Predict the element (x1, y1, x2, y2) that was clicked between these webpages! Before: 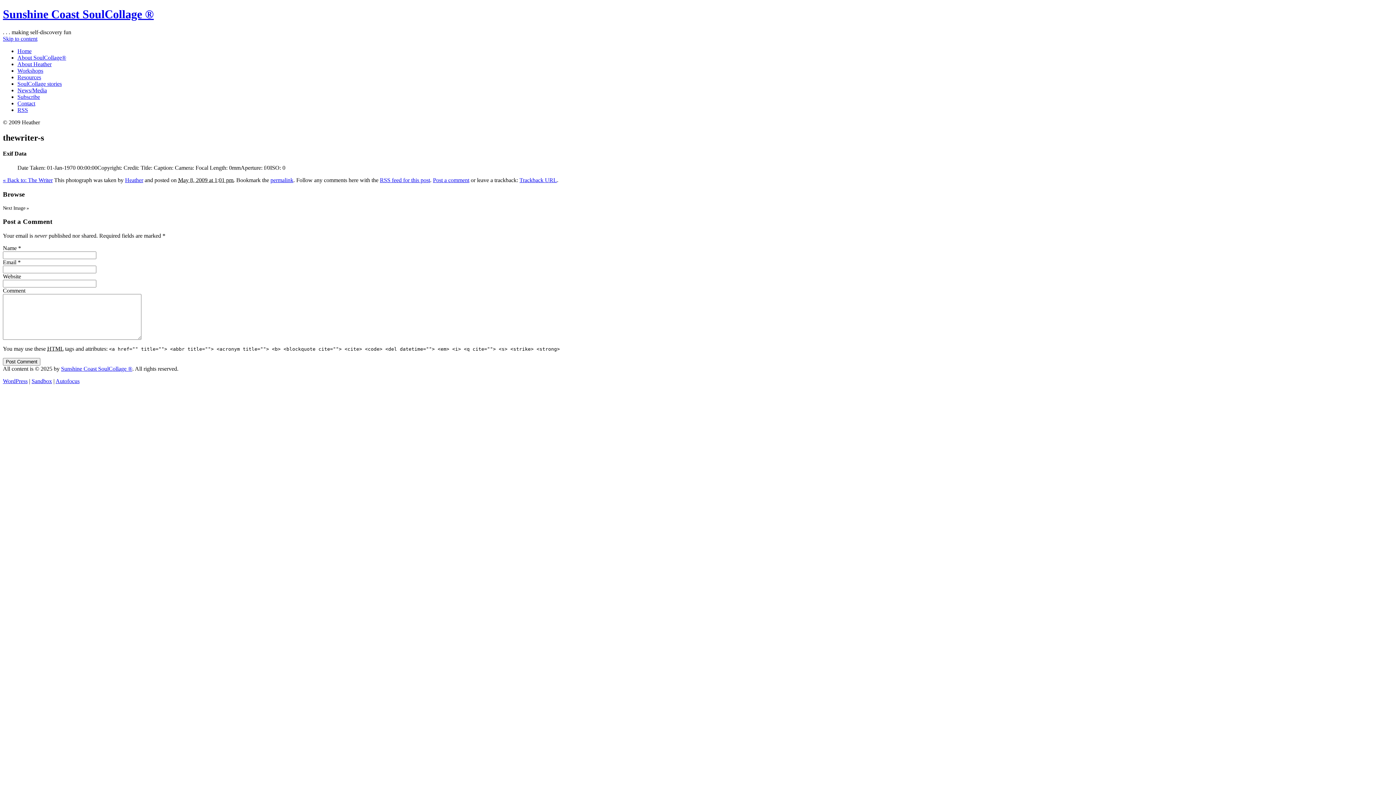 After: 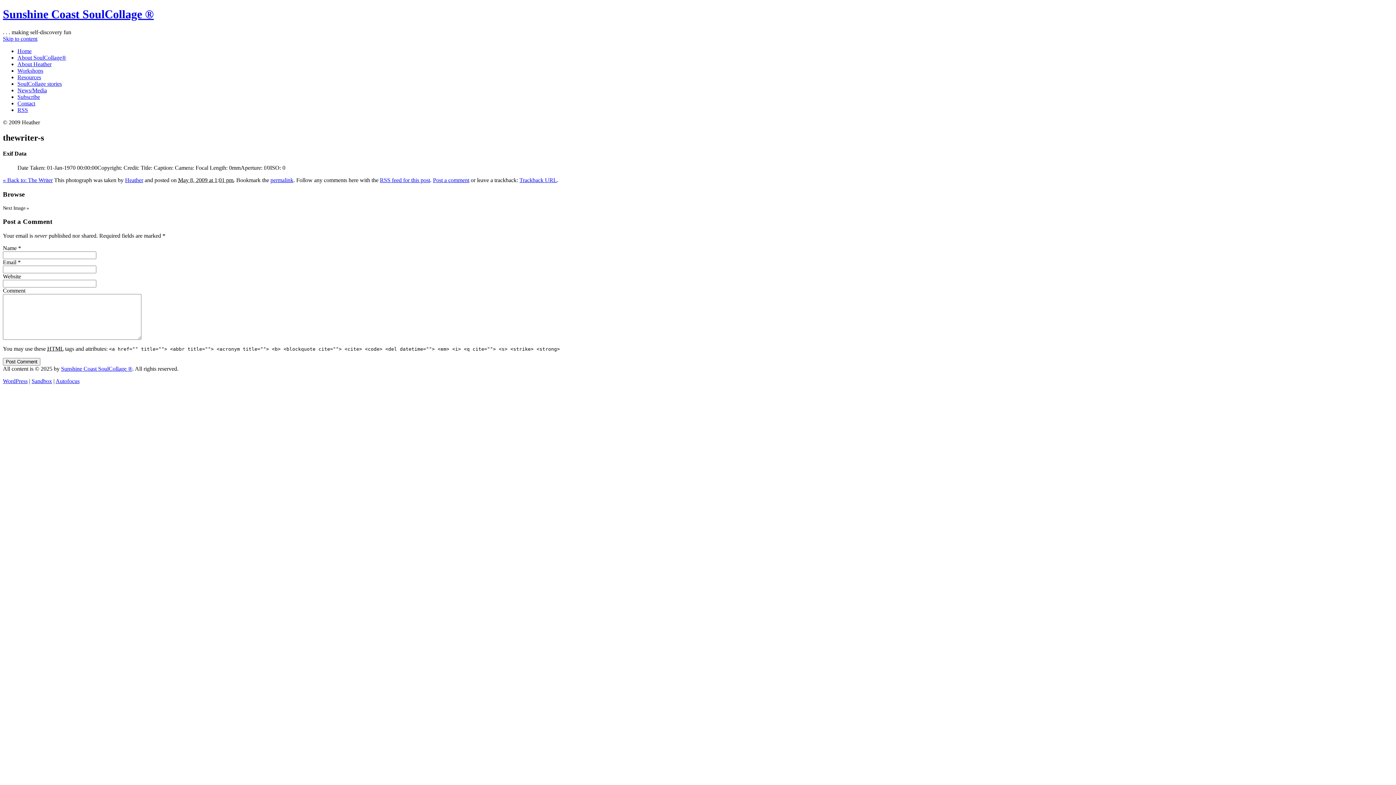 Action: label: Skip to content bbox: (2, 35, 37, 41)